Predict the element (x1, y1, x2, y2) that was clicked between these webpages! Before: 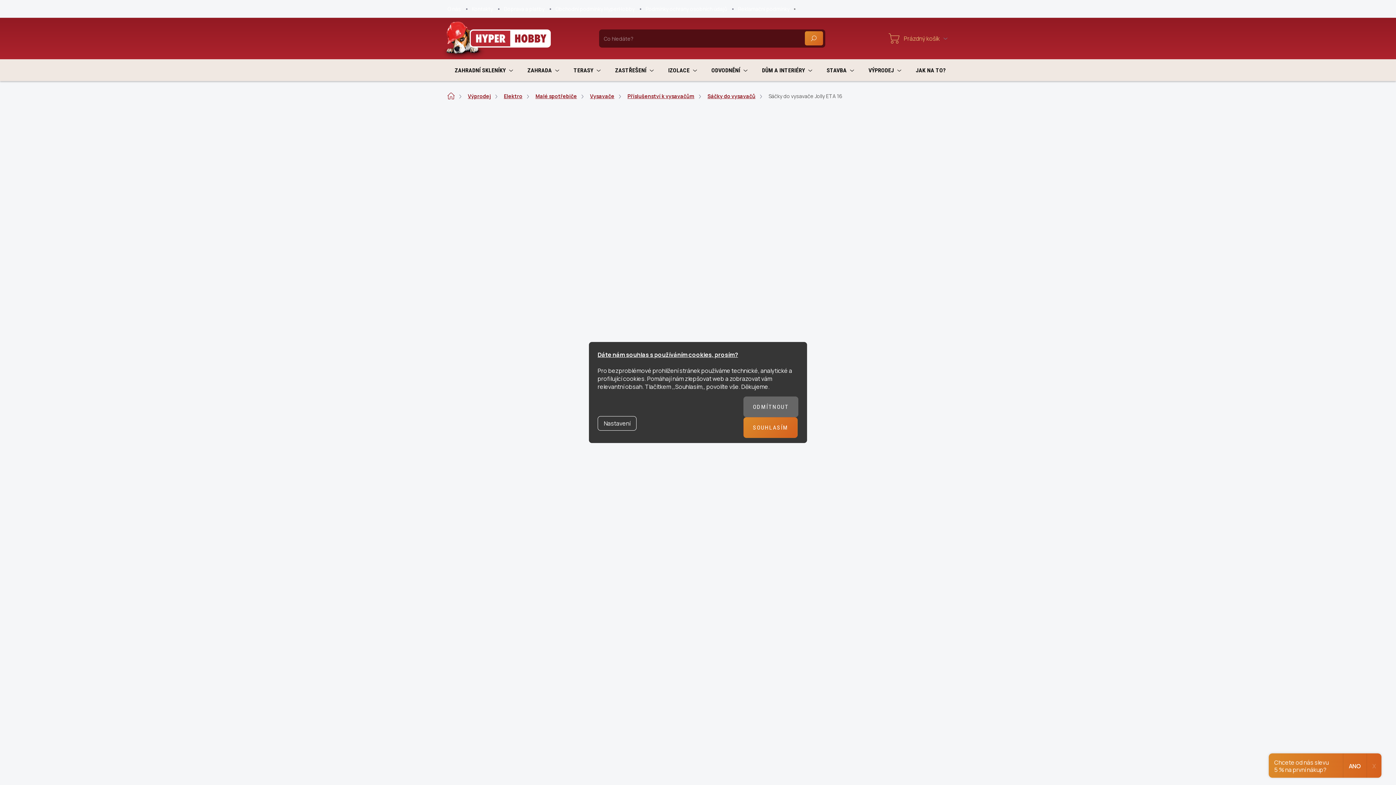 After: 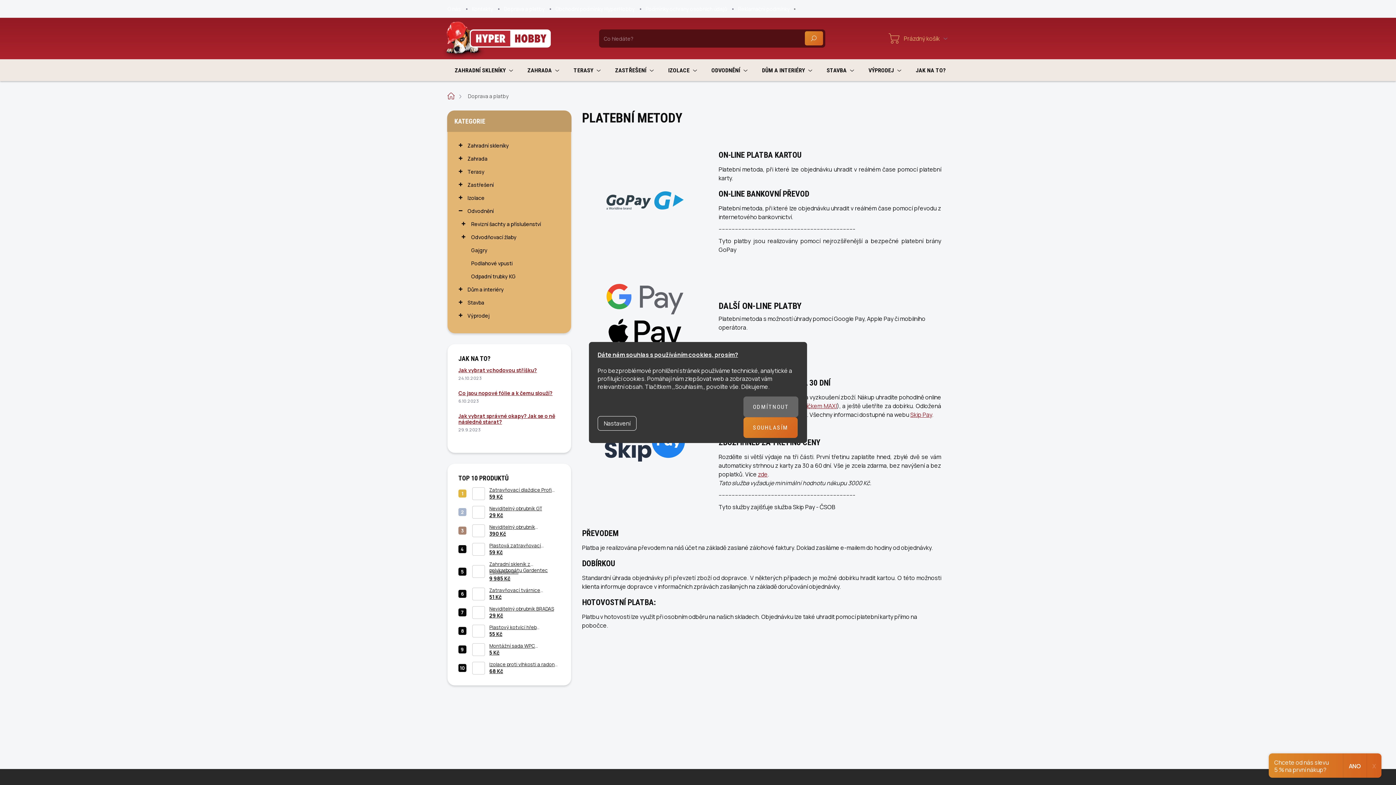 Action: label: Doprava a platby bbox: (498, 0, 550, 17)